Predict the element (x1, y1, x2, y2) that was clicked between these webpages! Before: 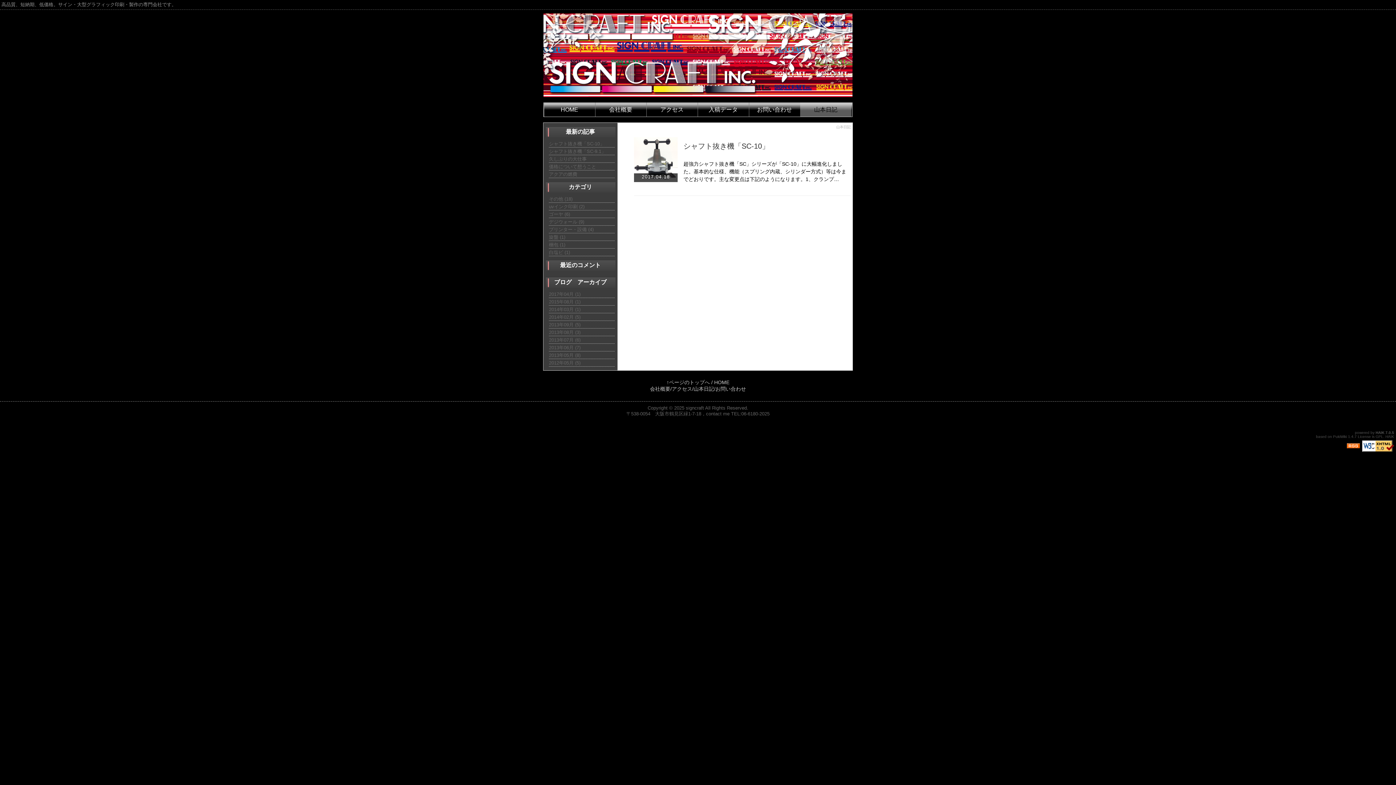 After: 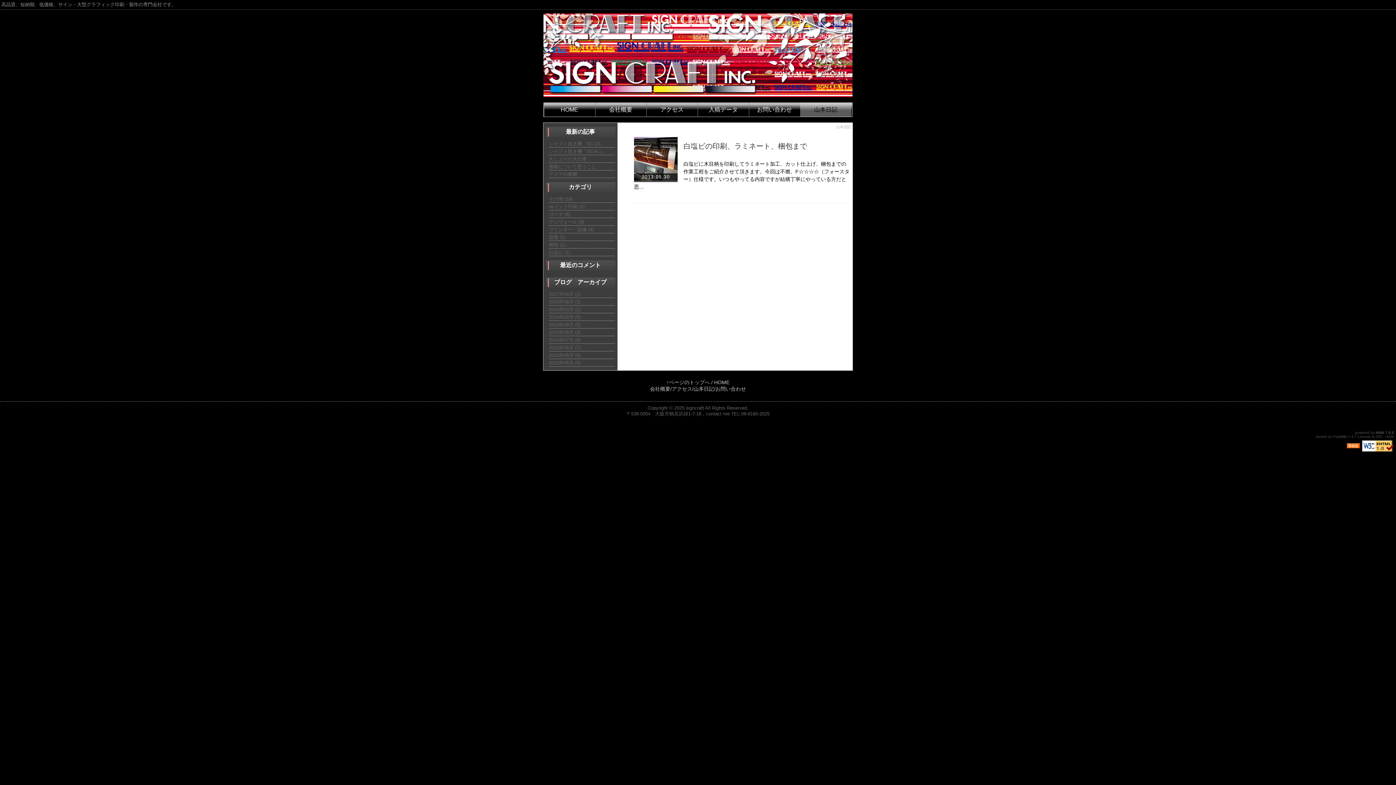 Action: label: 白塩ビ (1) bbox: (549, 249, 614, 255)